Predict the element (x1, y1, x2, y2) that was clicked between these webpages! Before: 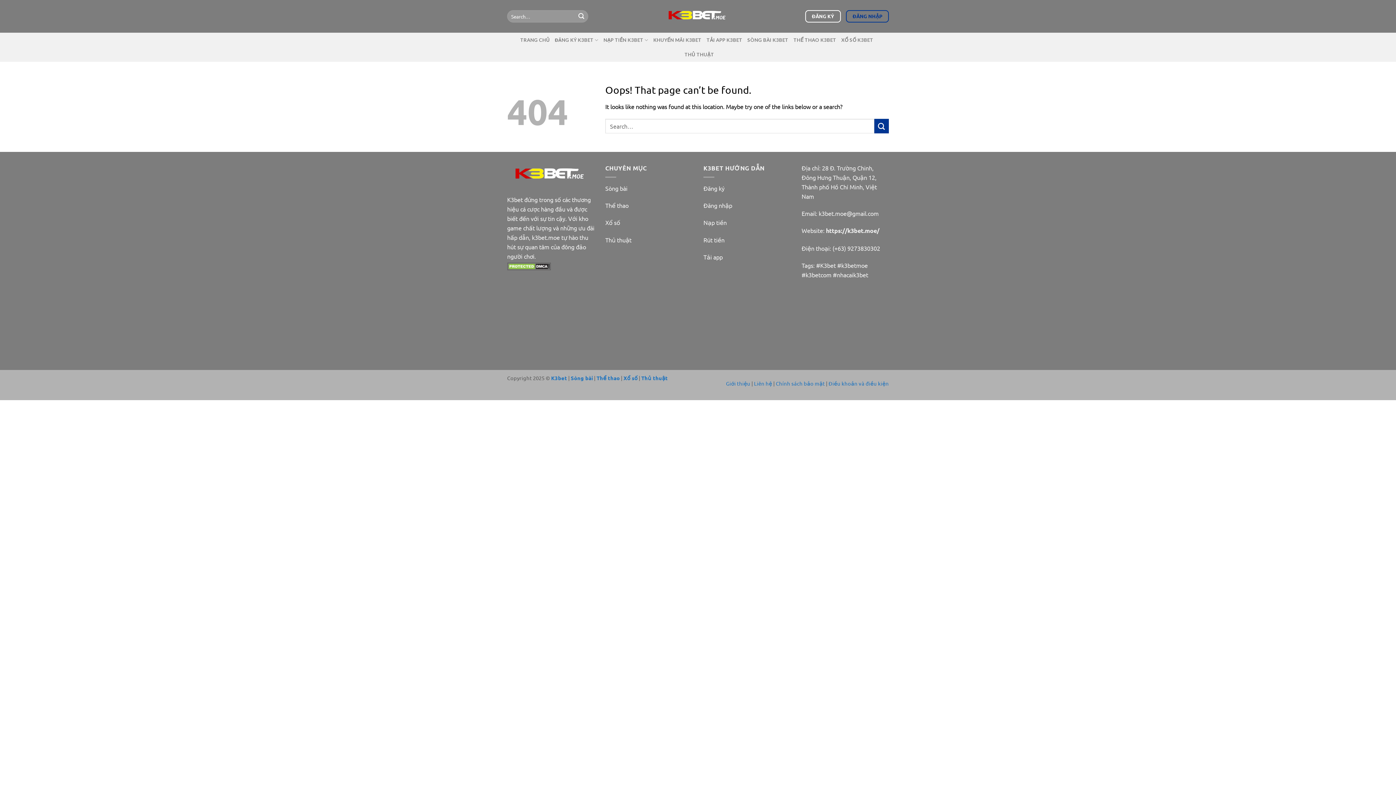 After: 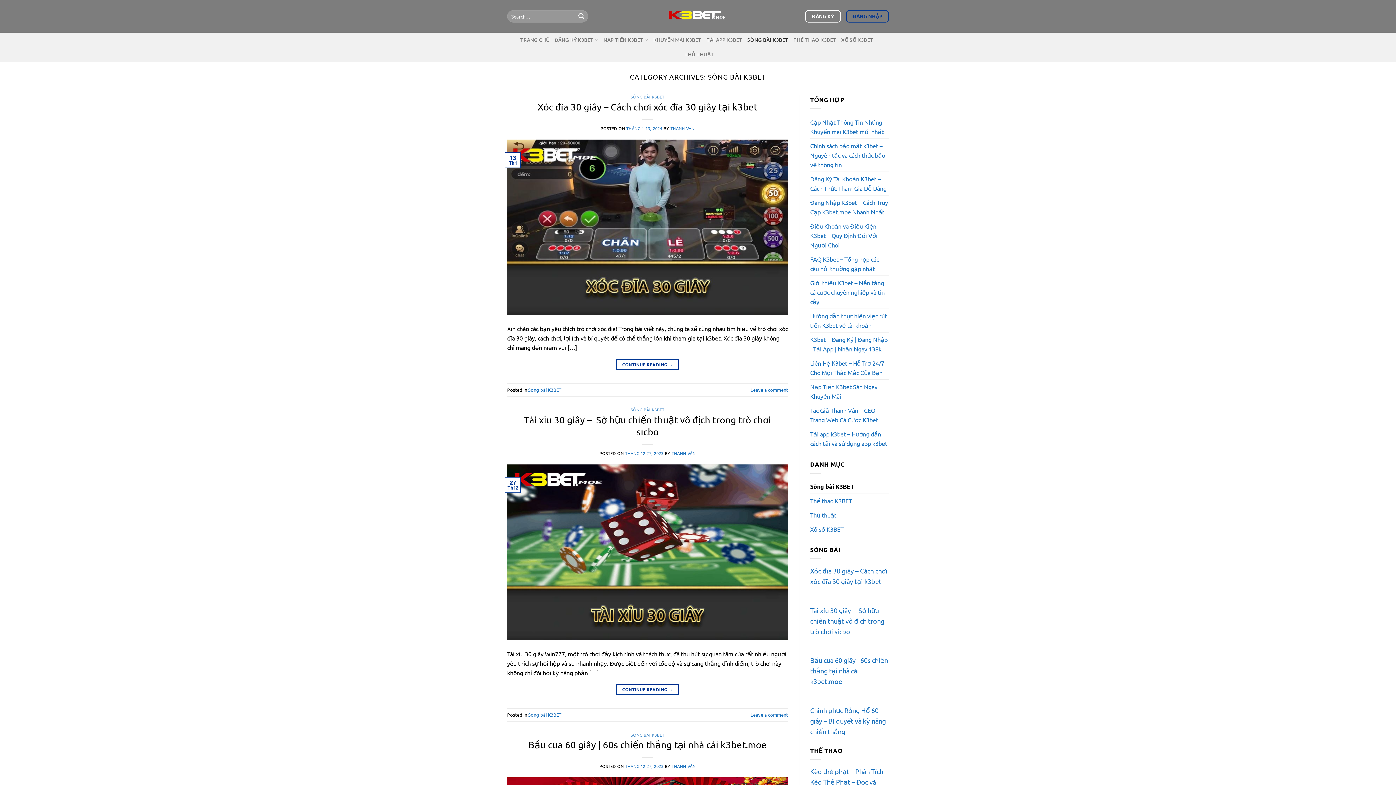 Action: bbox: (747, 32, 788, 47) label: SÒNG BÀI K3BET